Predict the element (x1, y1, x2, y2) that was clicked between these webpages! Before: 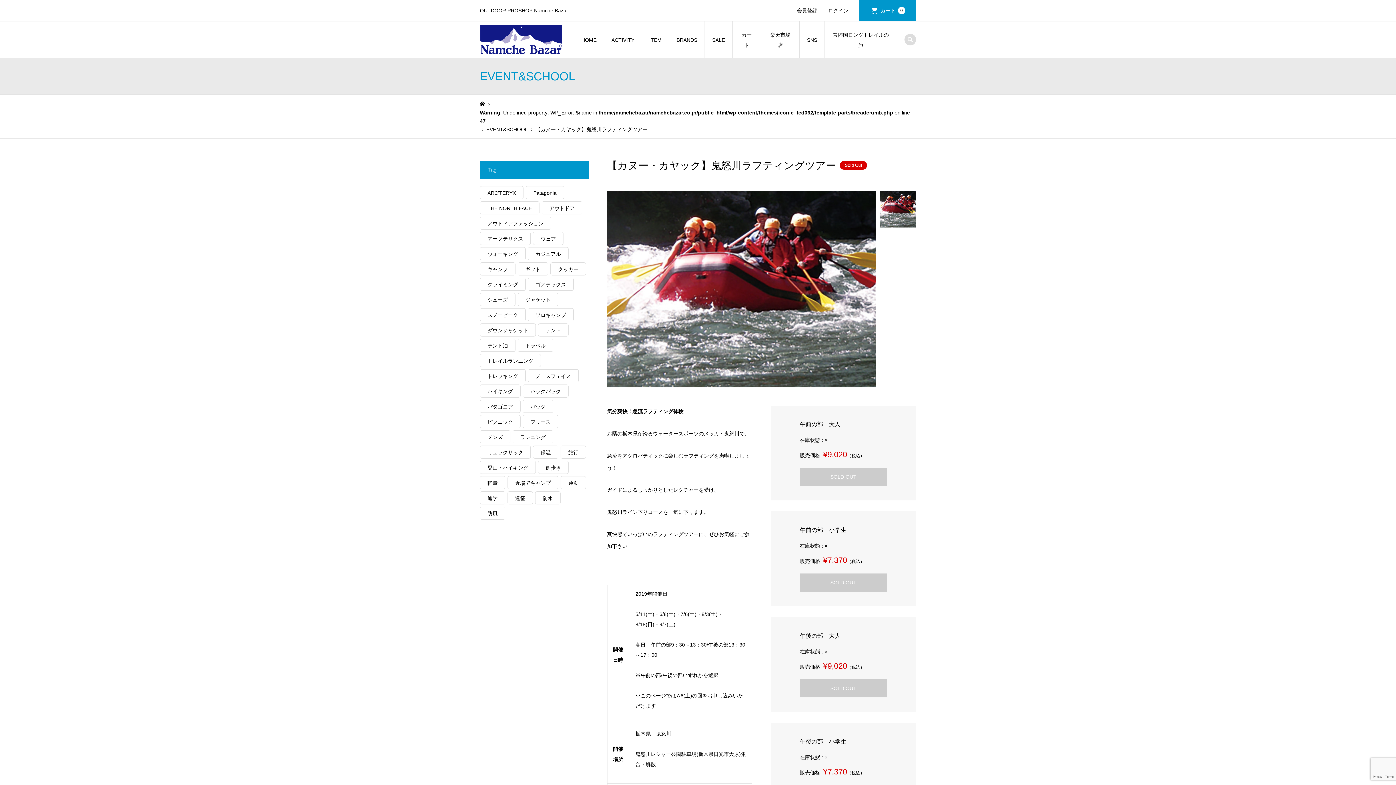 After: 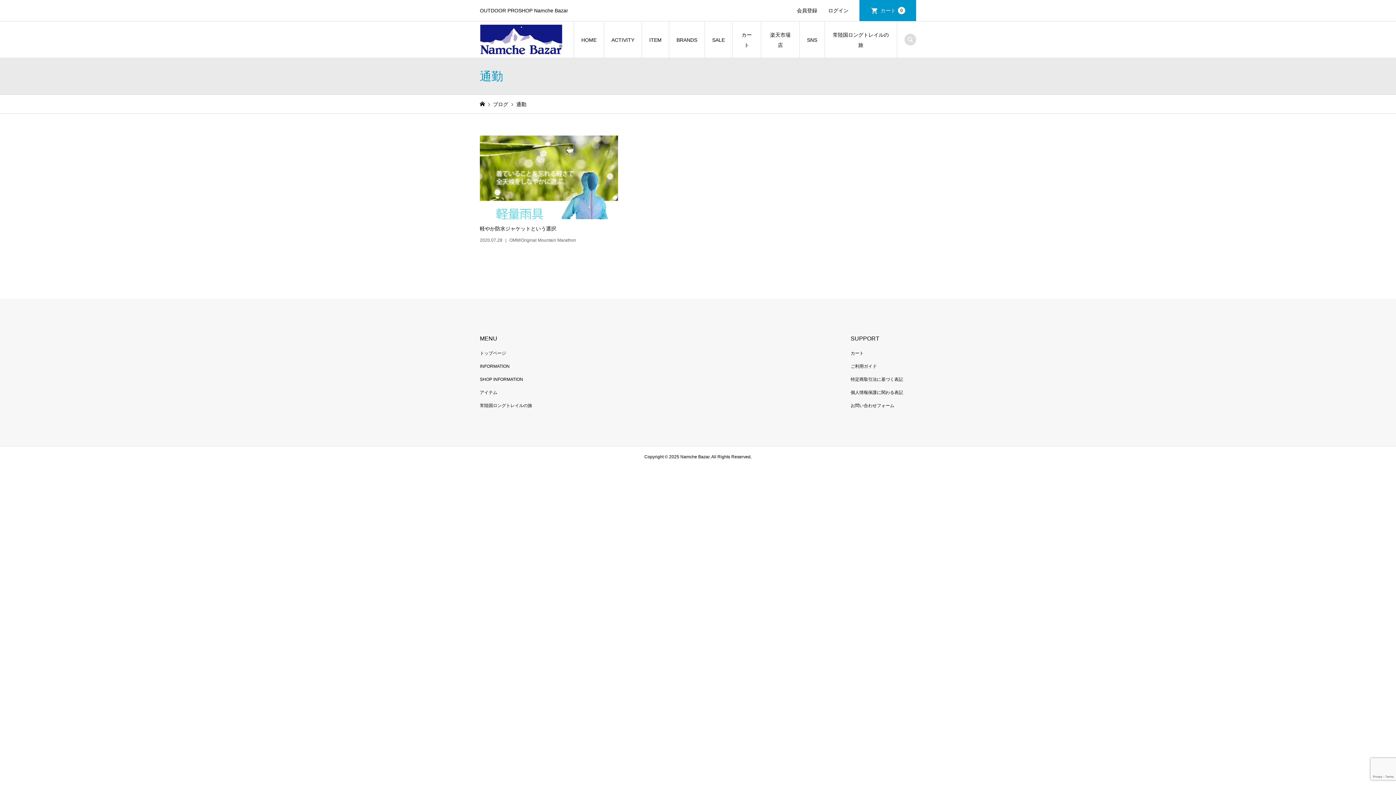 Action: bbox: (560, 476, 586, 489) label: 通勤 (97個の項目)